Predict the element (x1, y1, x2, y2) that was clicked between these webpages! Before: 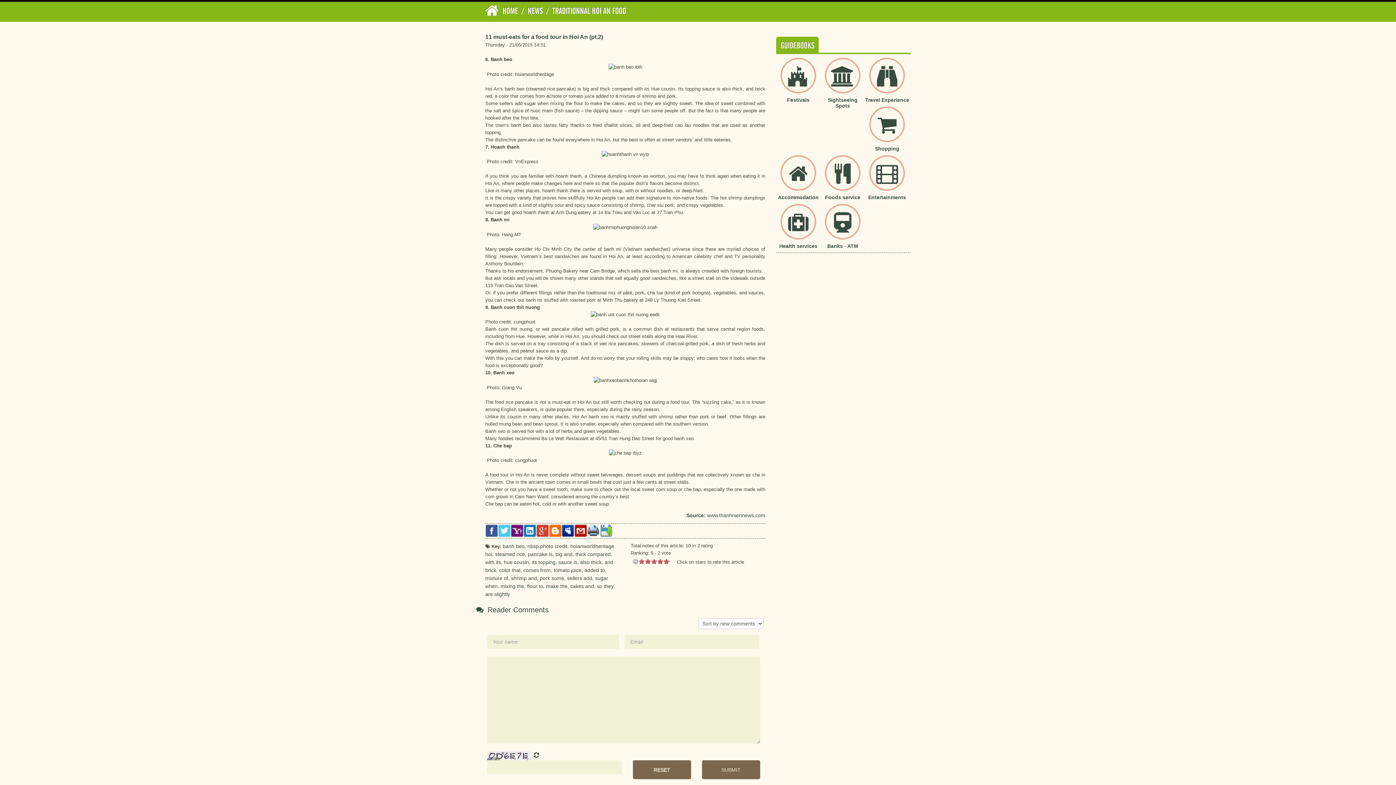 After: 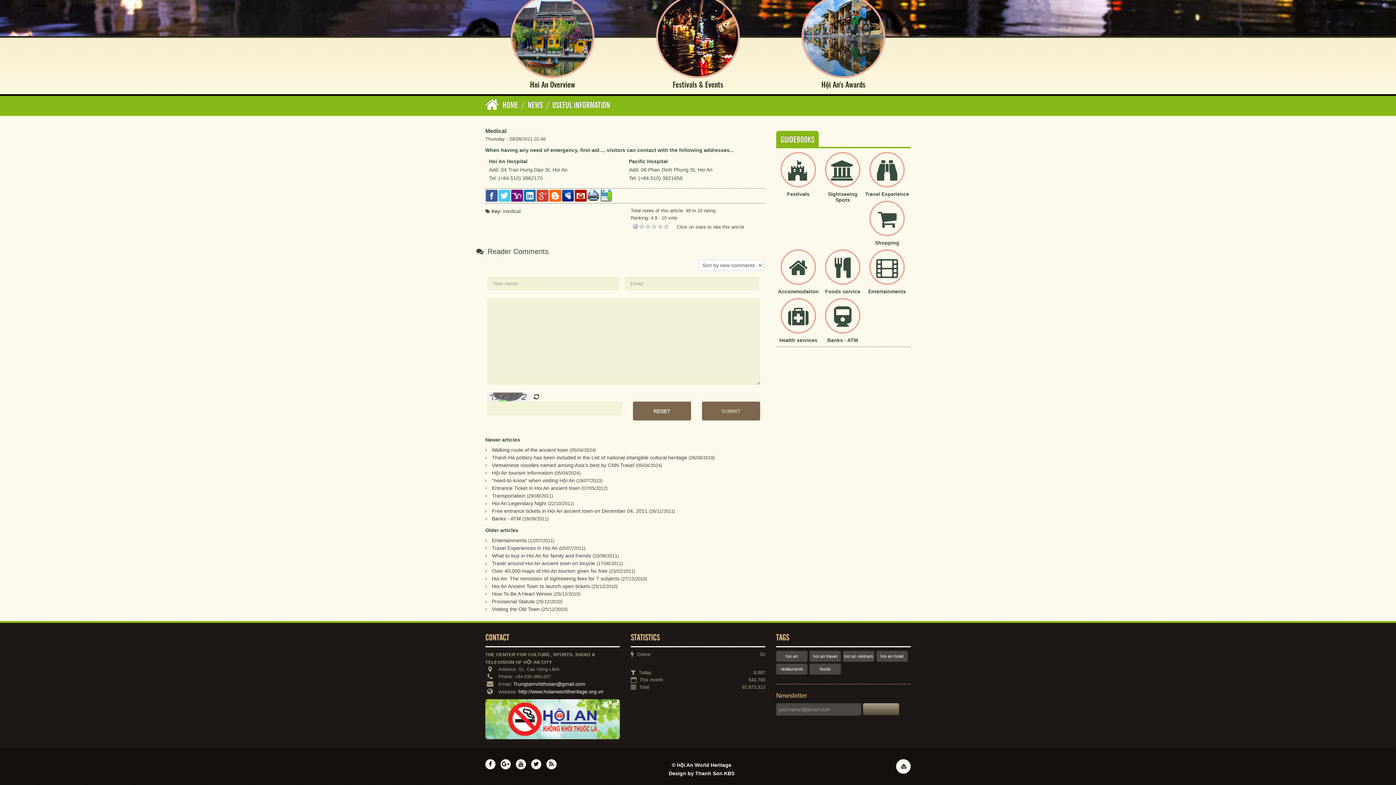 Action: label: Health services bbox: (779, 243, 817, 249)